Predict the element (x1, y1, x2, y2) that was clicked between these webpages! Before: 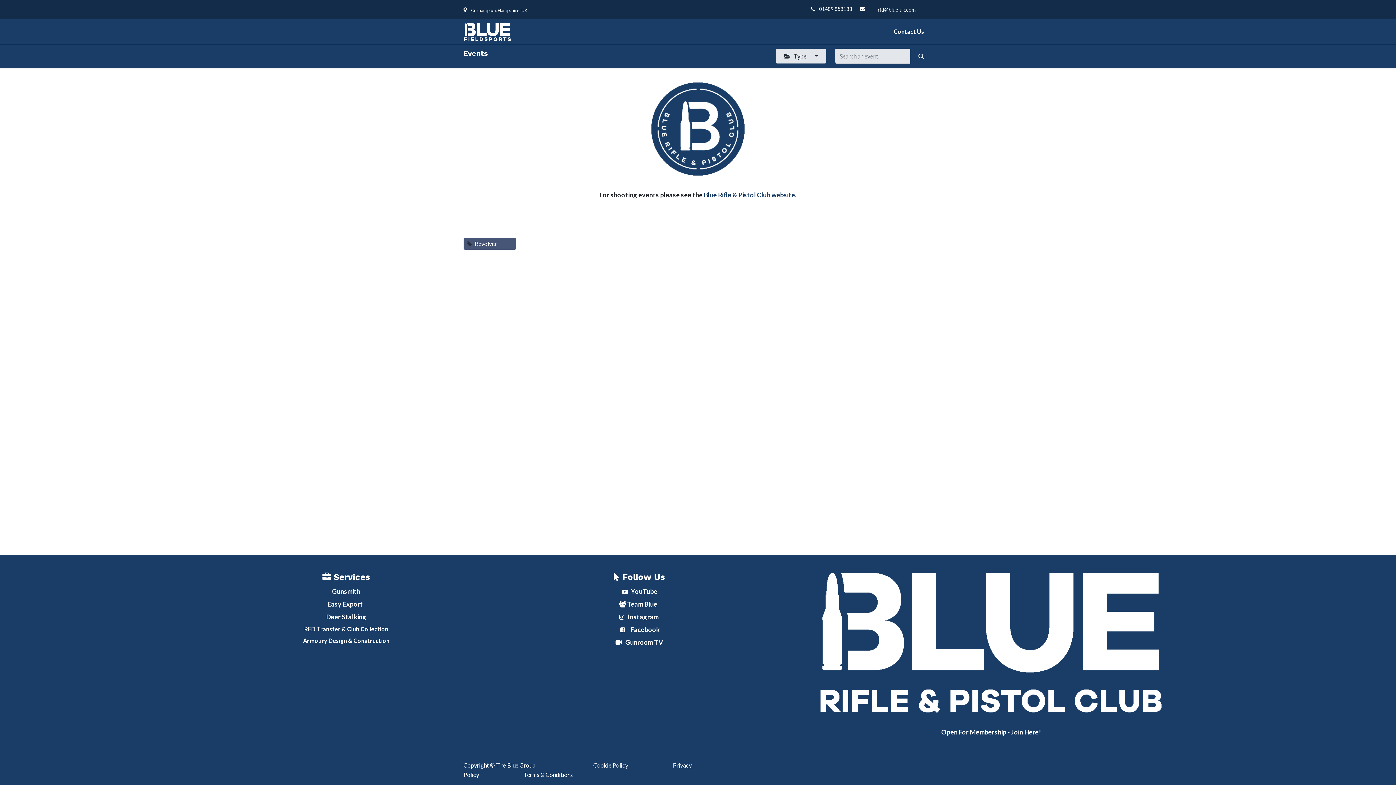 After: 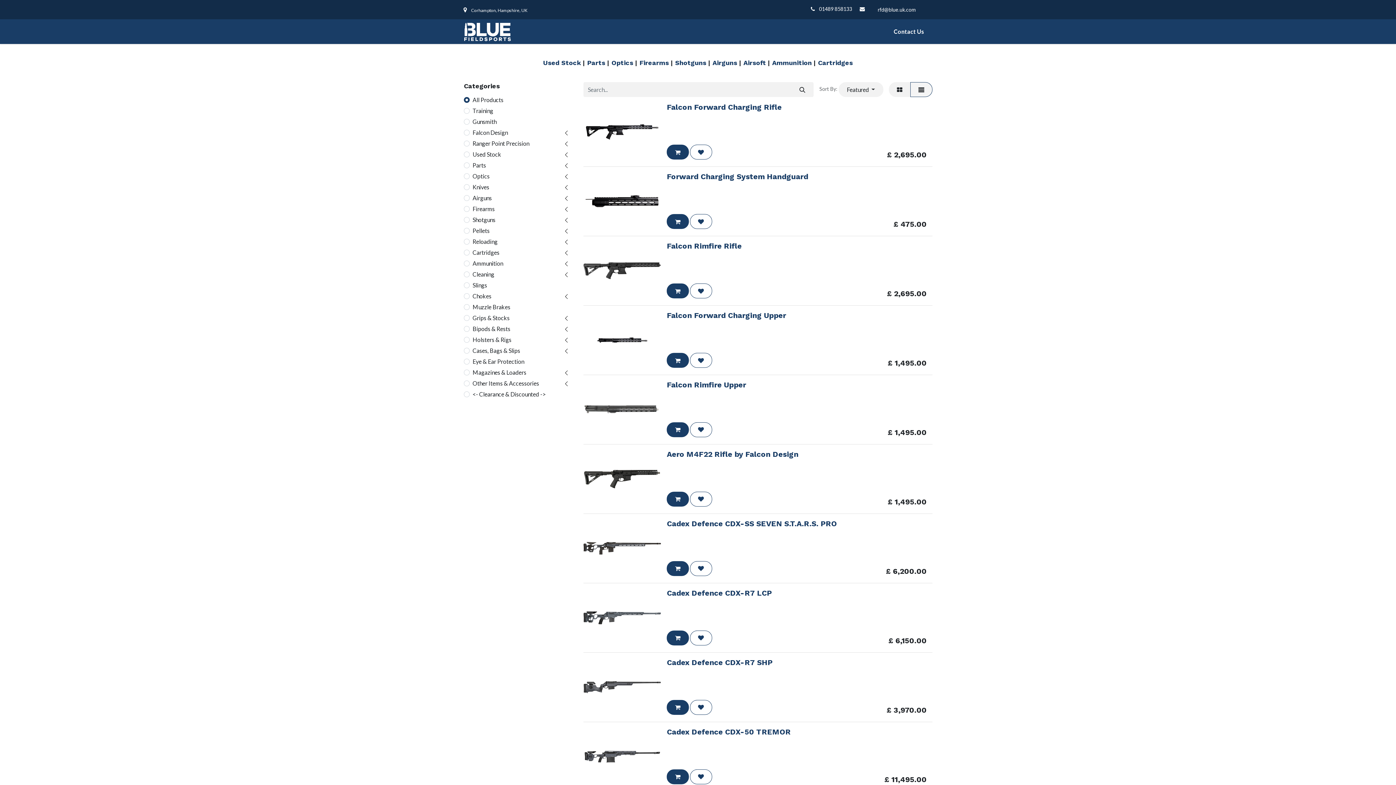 Action: label: Shop bbox: (545, 24, 565, 39)